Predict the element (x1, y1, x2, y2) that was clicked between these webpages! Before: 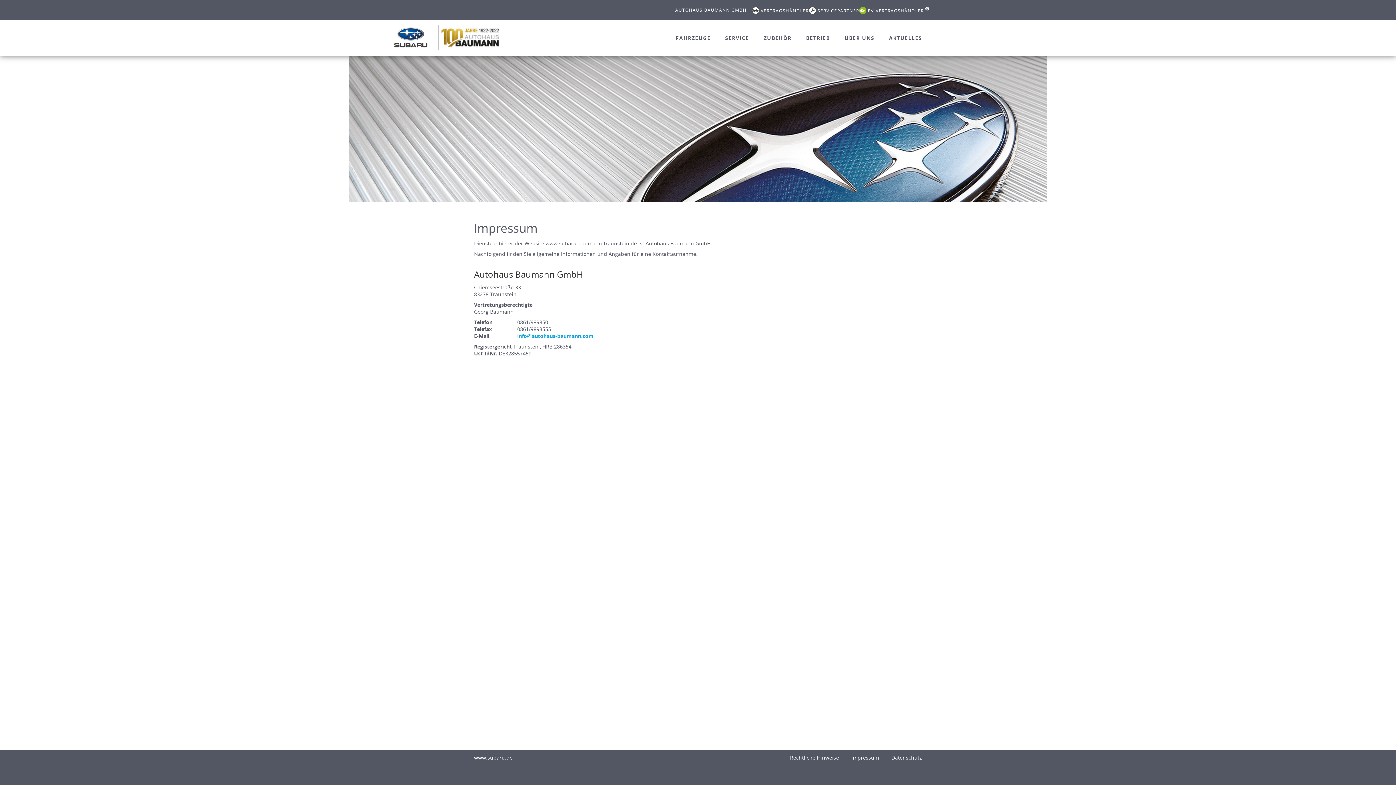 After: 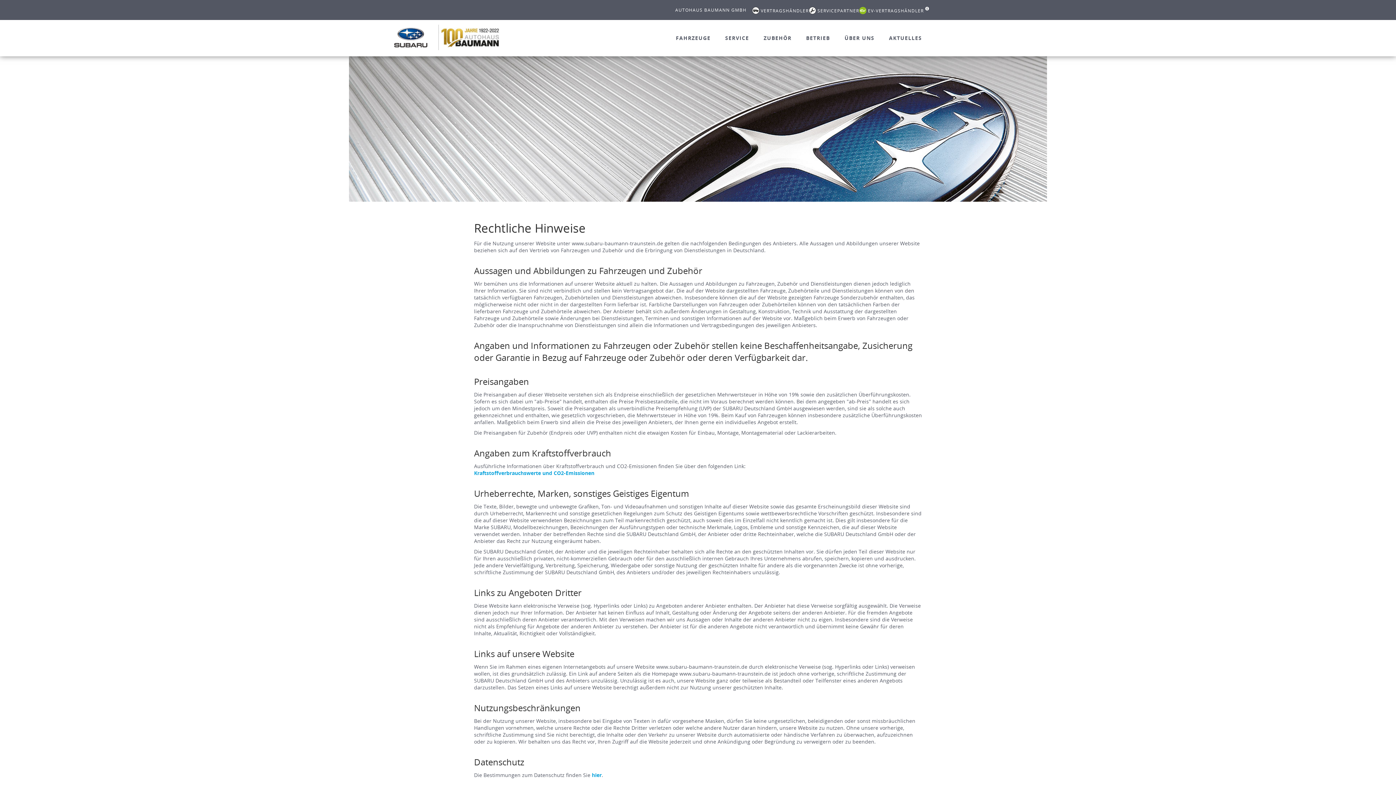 Action: bbox: (790, 750, 850, 765) label: Rechtliche Hinweise